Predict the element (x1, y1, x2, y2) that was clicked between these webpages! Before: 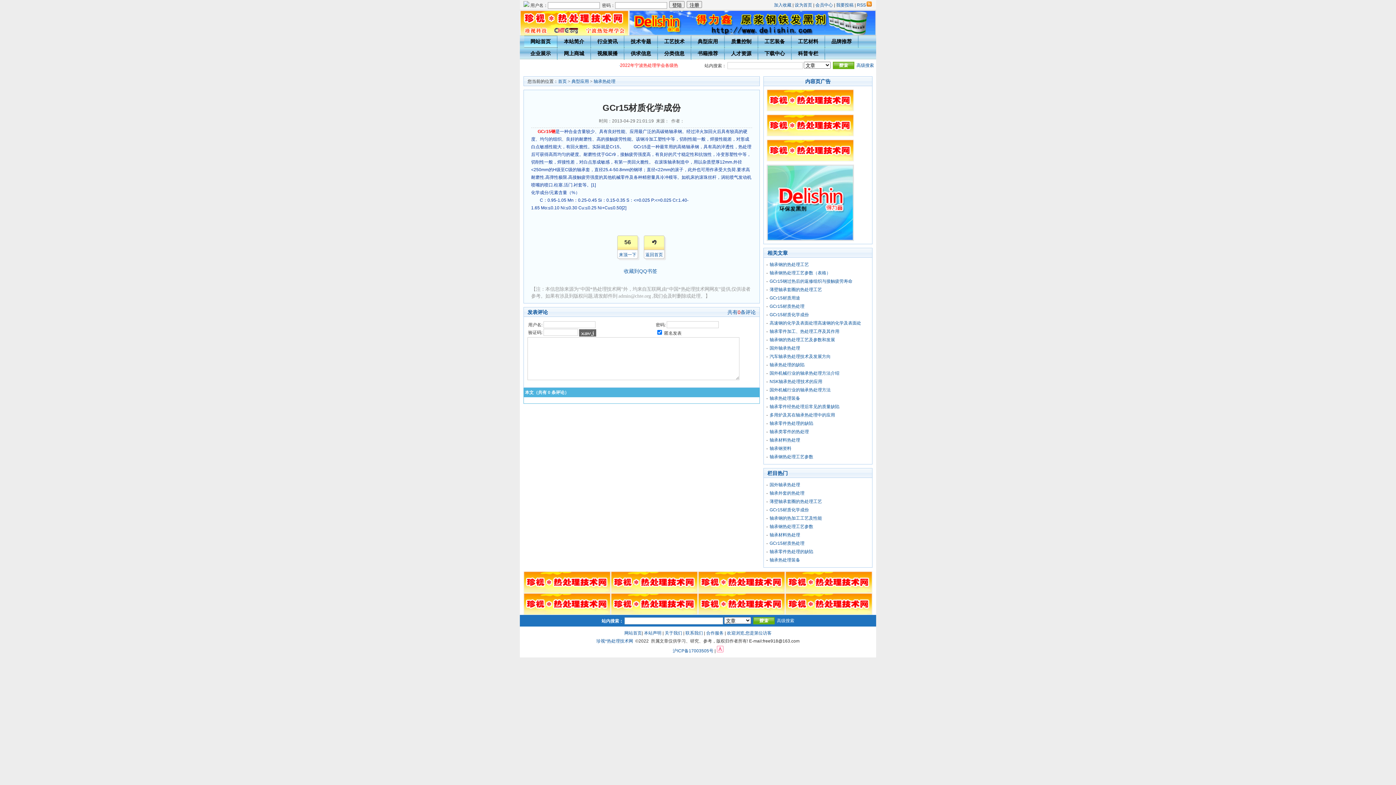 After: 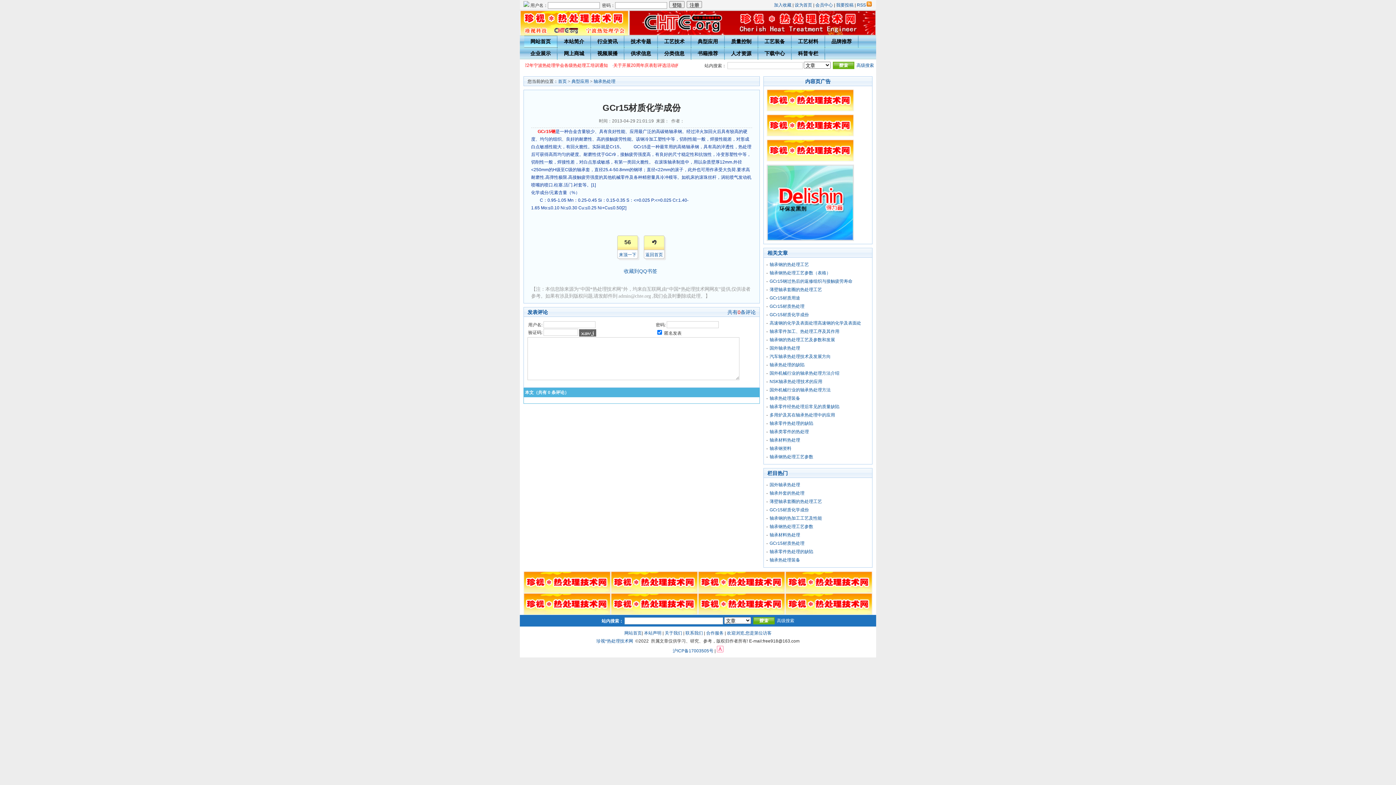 Action: bbox: (523, 589, 610, 594)